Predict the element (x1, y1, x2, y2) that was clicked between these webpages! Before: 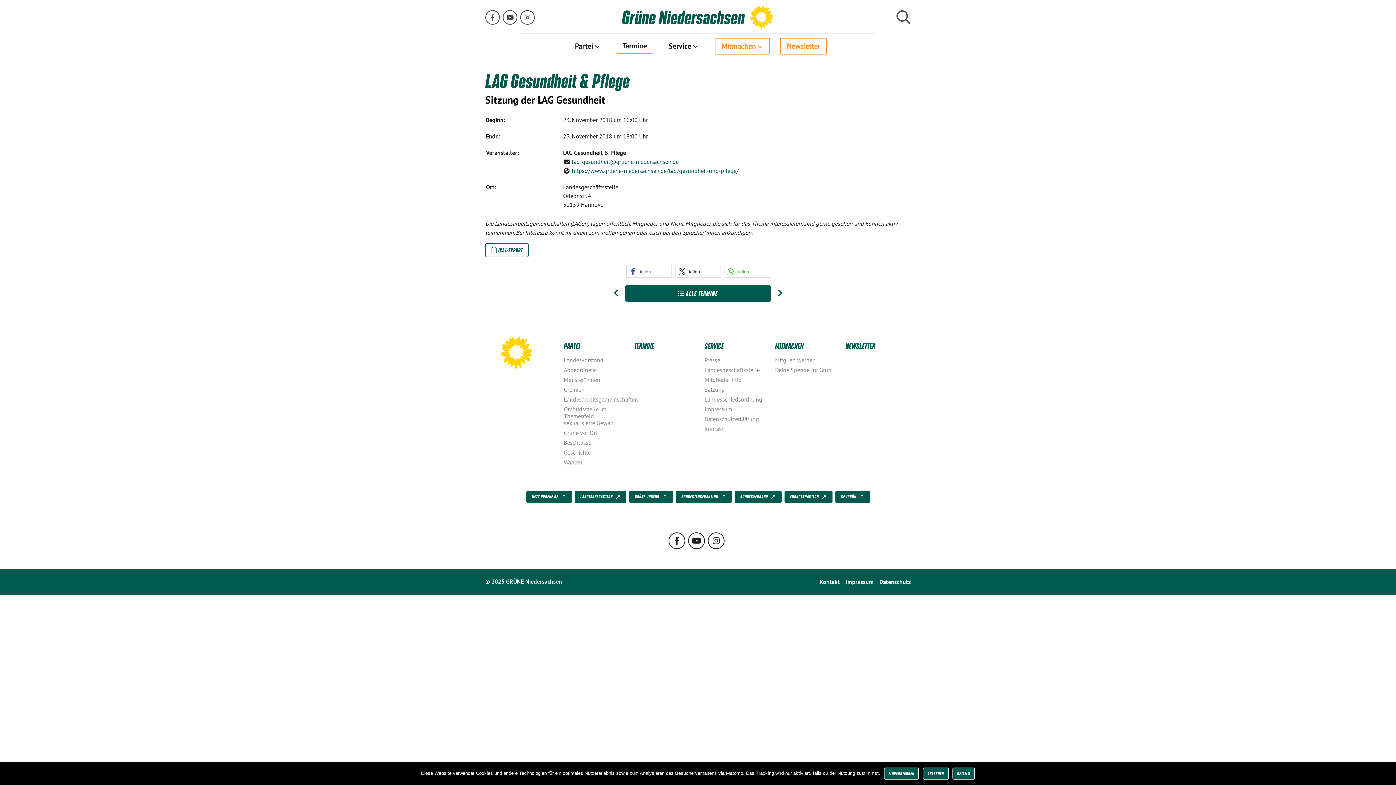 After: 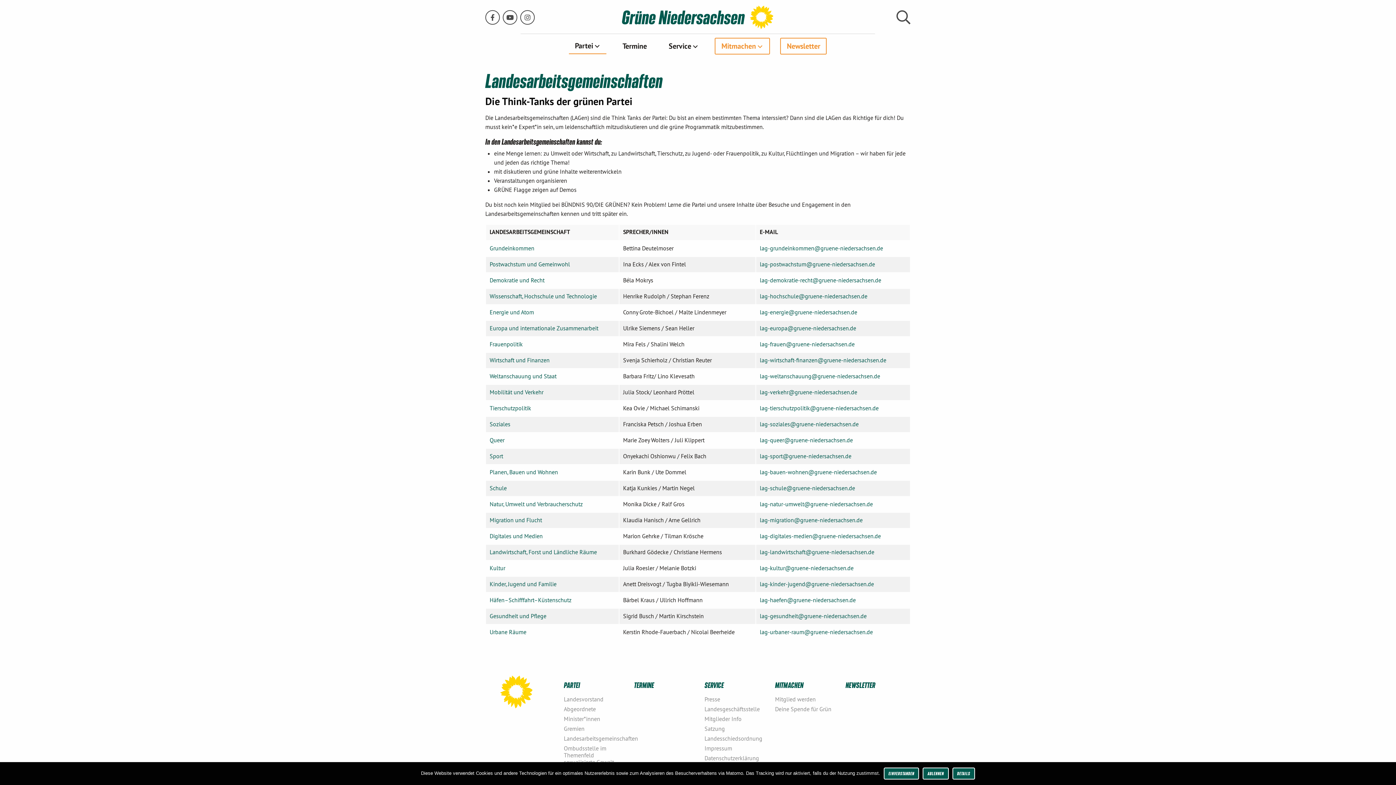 Action: label: Landesarbeitsgemeinschaften bbox: (558, 394, 628, 404)